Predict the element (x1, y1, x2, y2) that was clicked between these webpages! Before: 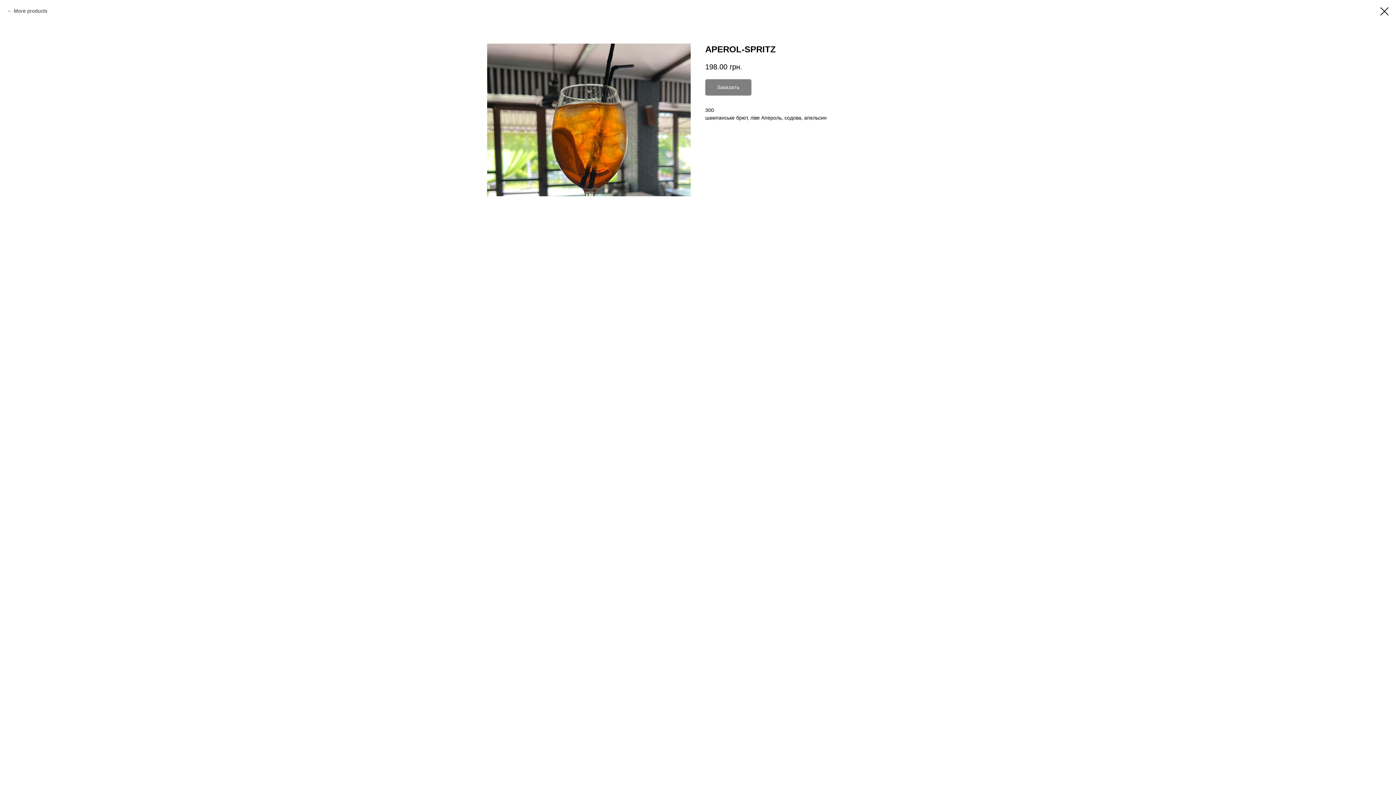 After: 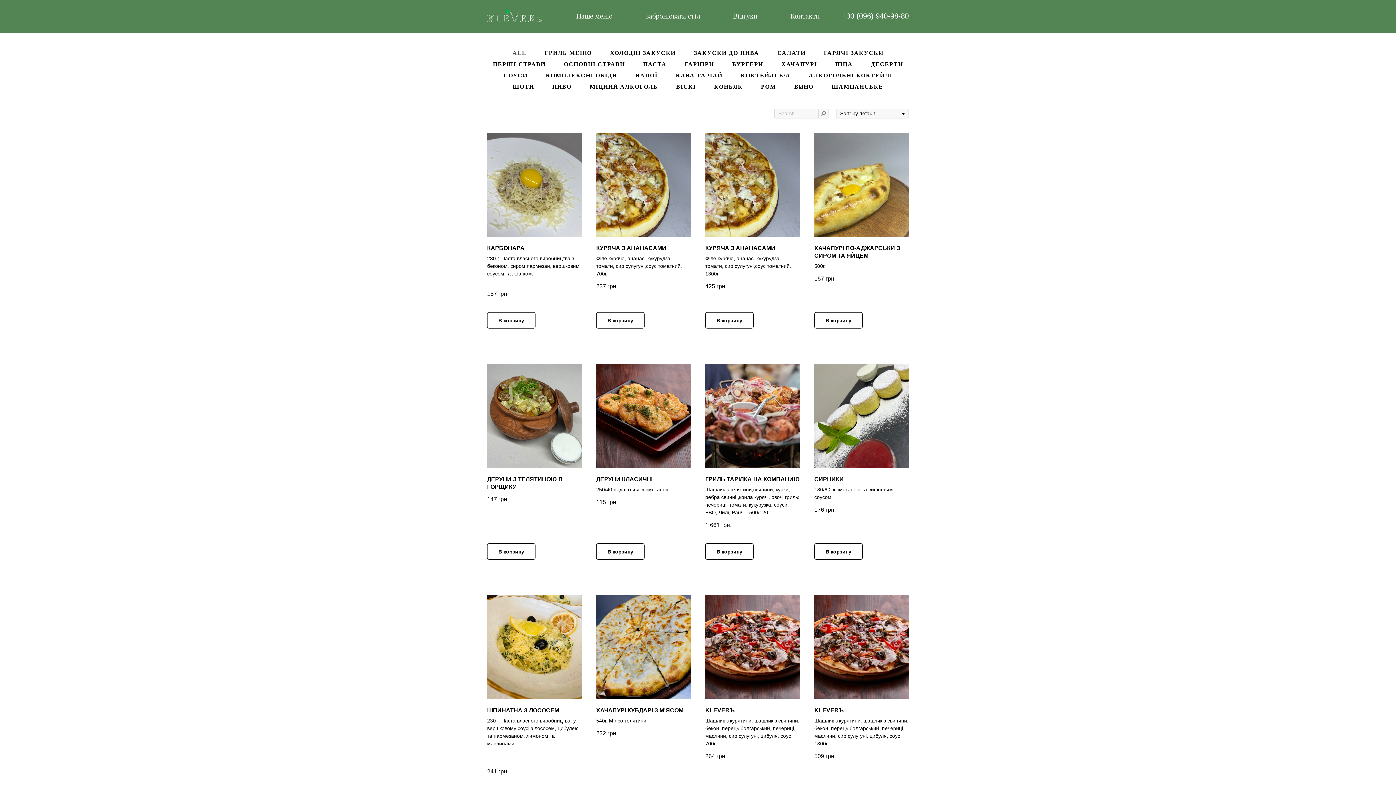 Action: bbox: (1380, 7, 1389, 15)